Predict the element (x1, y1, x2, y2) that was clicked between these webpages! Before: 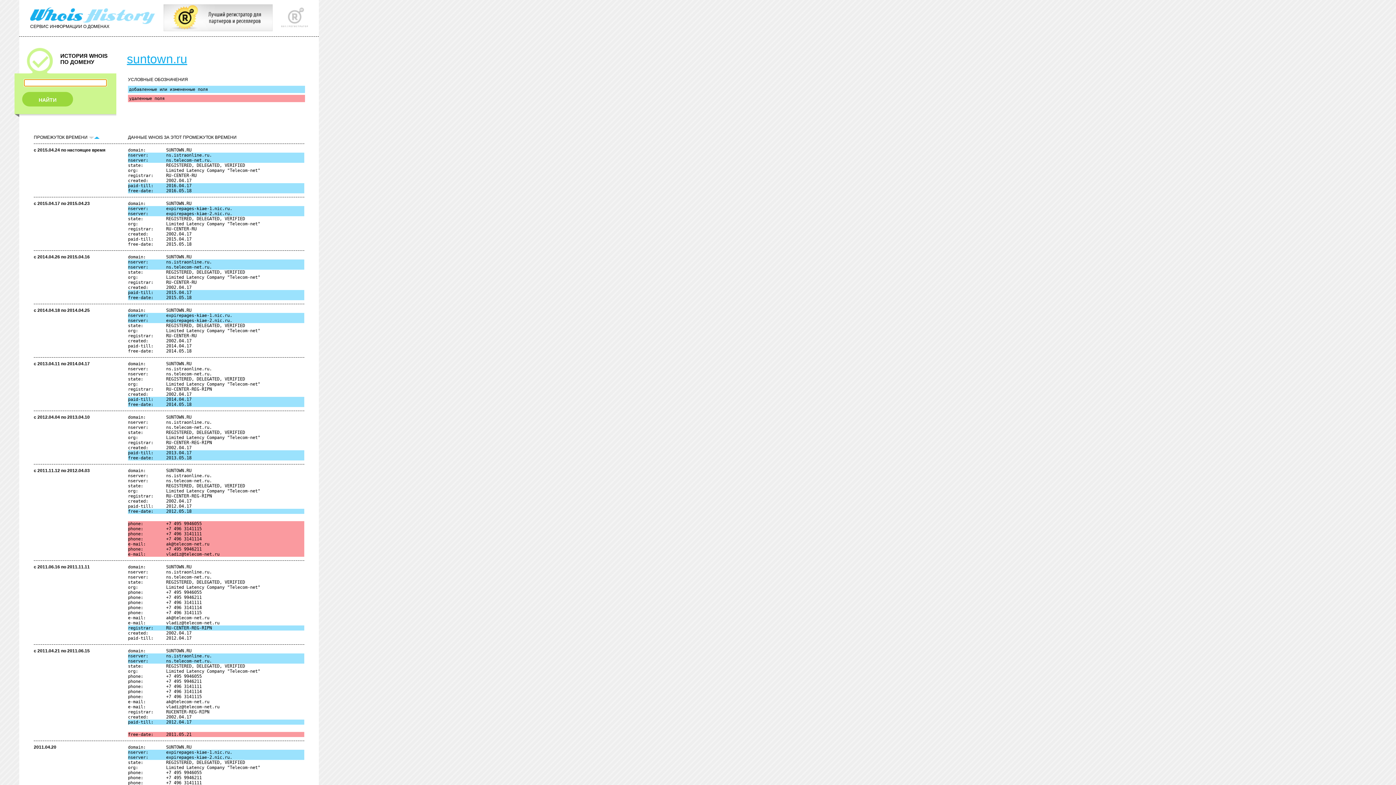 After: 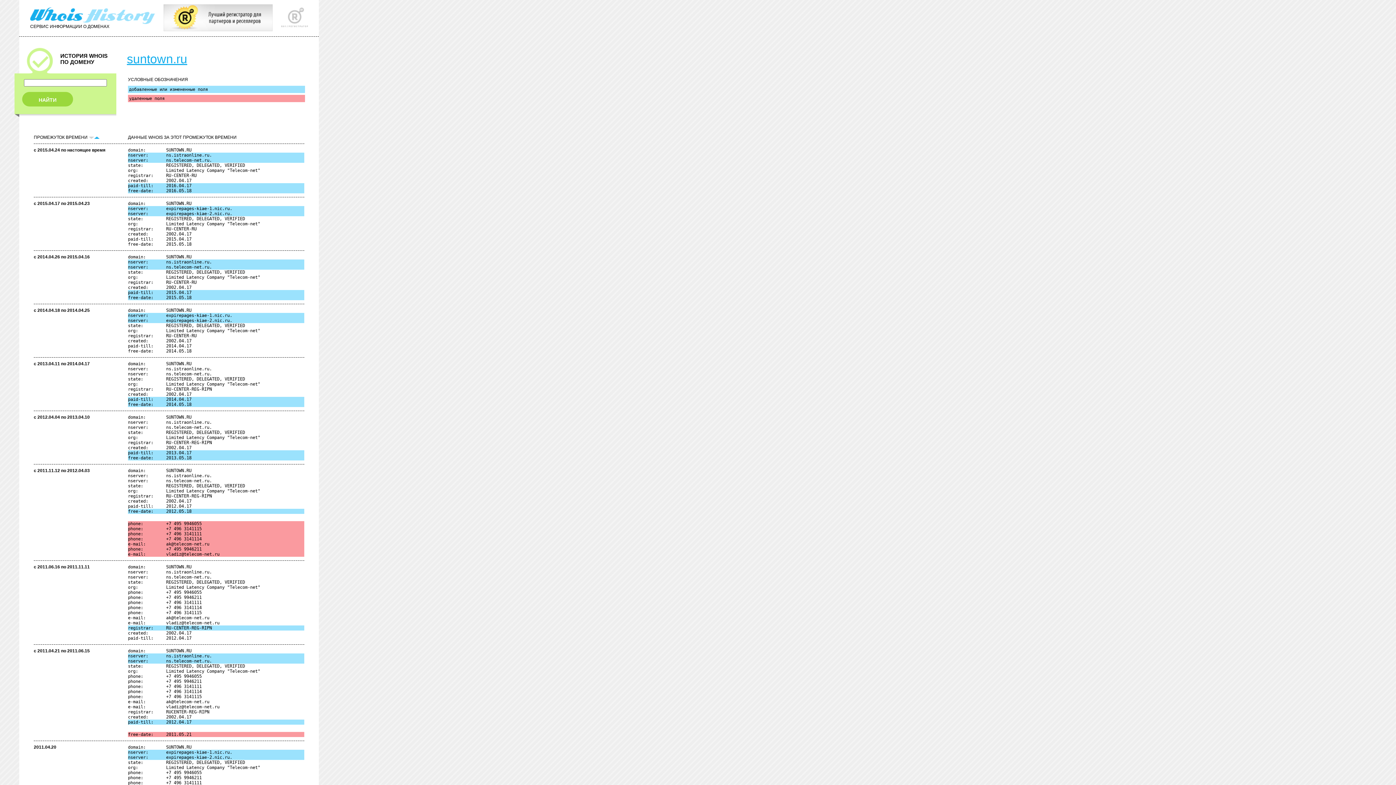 Action: bbox: (281, 23, 308, 28)